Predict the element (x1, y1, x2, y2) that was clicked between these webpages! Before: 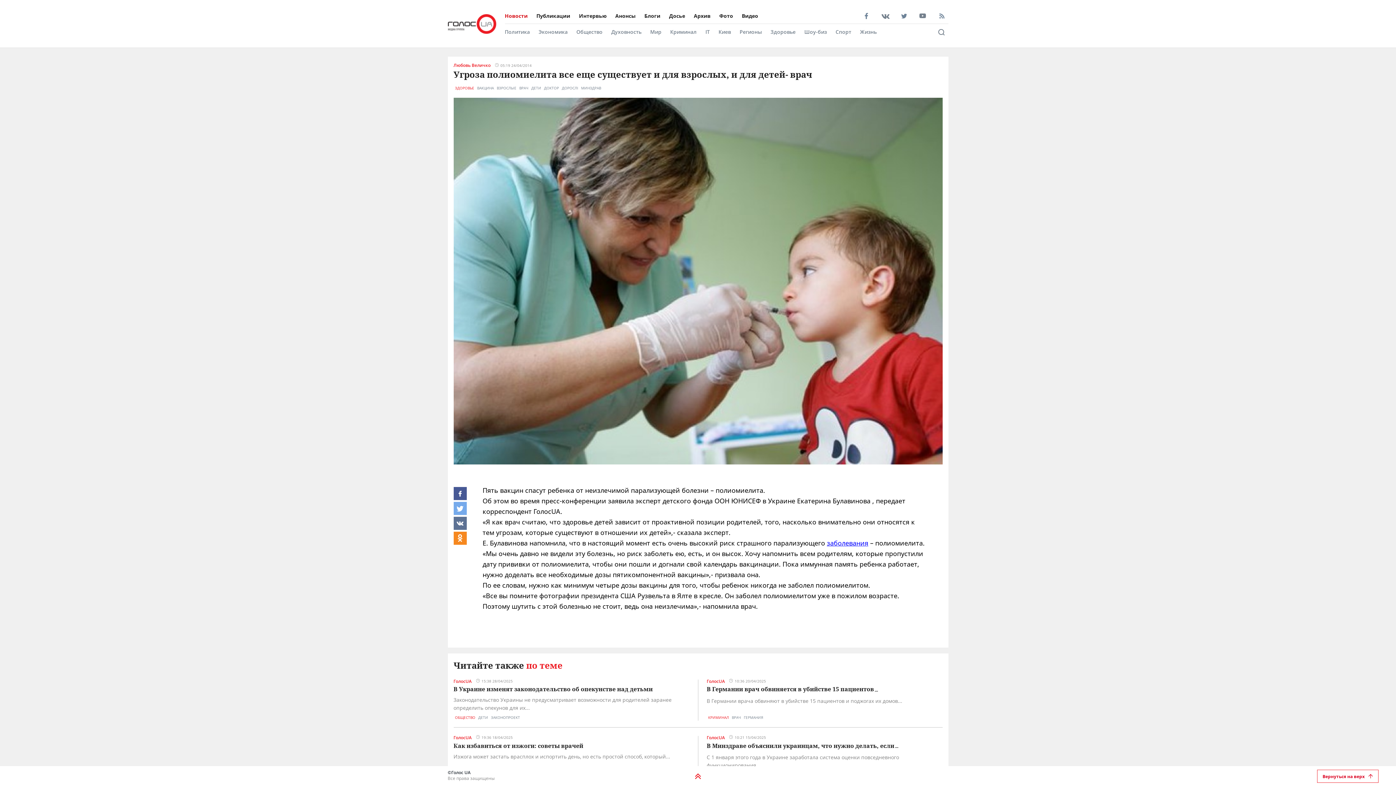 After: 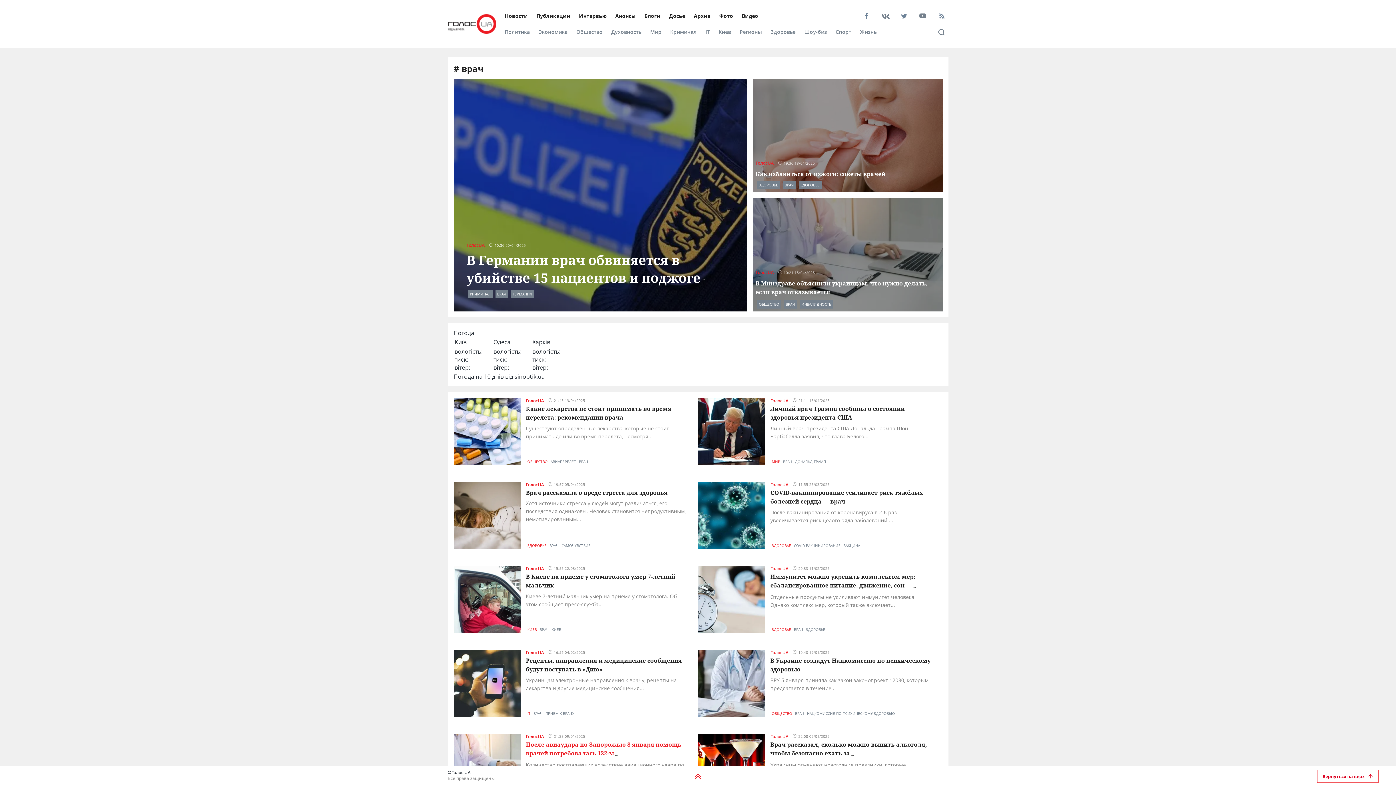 Action: label: ВРАЧ bbox: (732, 715, 741, 720)